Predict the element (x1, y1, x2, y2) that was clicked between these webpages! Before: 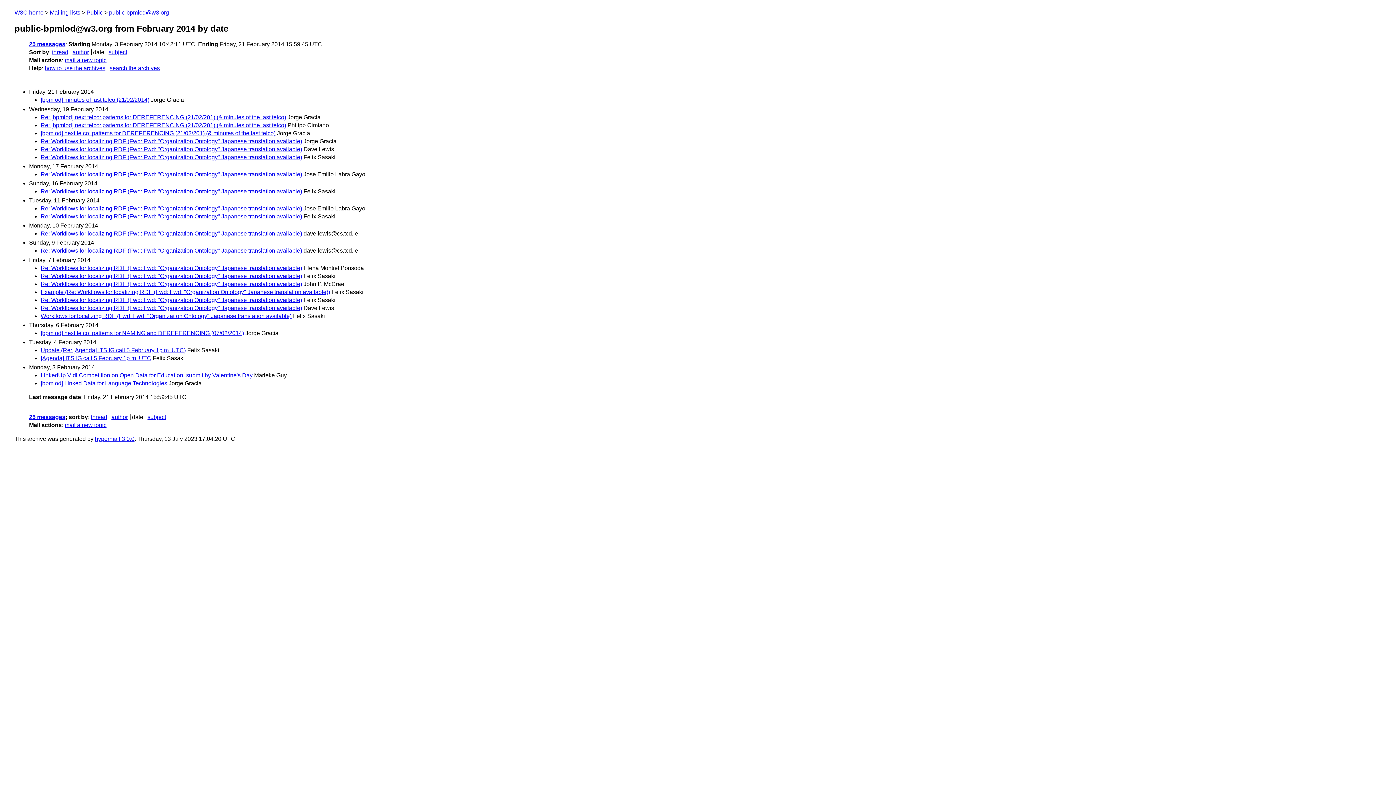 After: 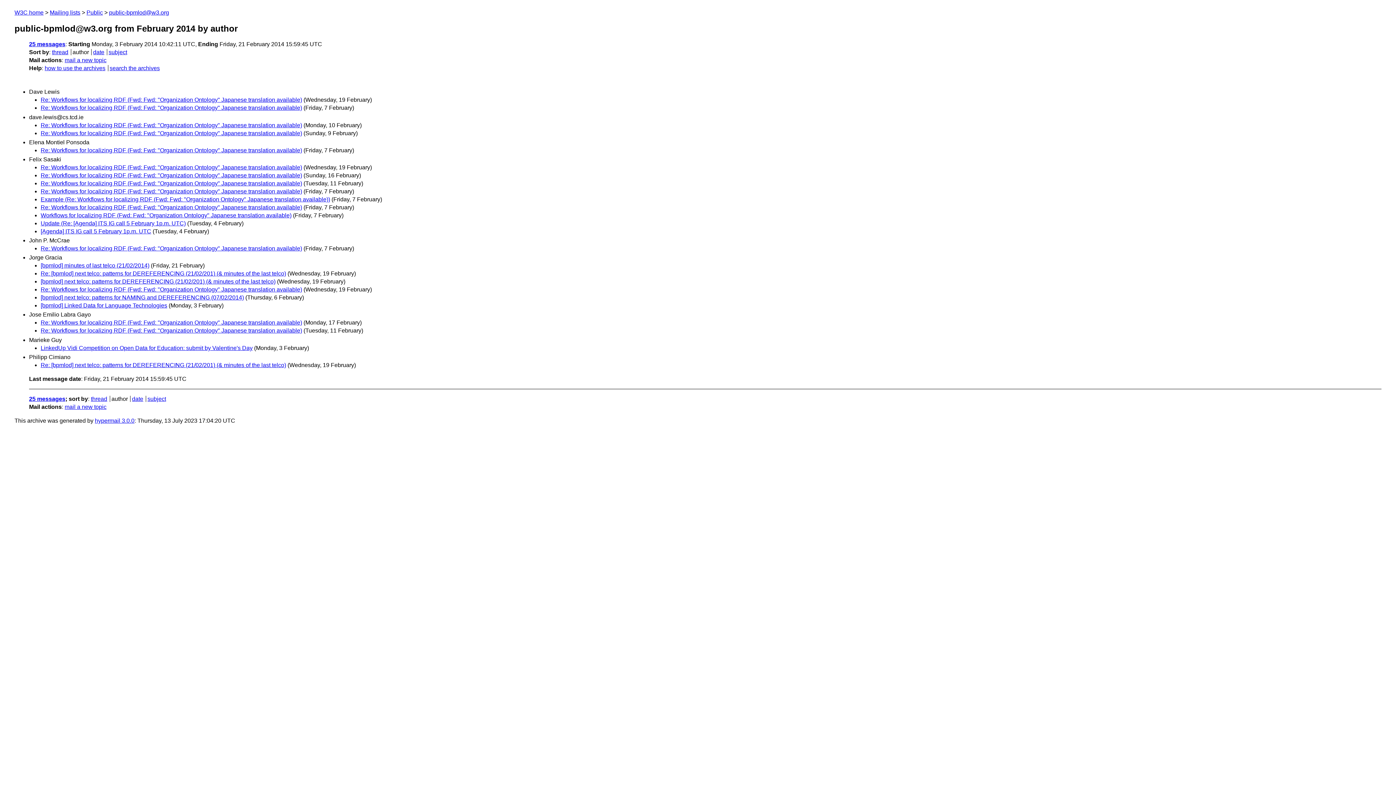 Action: bbox: (111, 414, 127, 420) label: author